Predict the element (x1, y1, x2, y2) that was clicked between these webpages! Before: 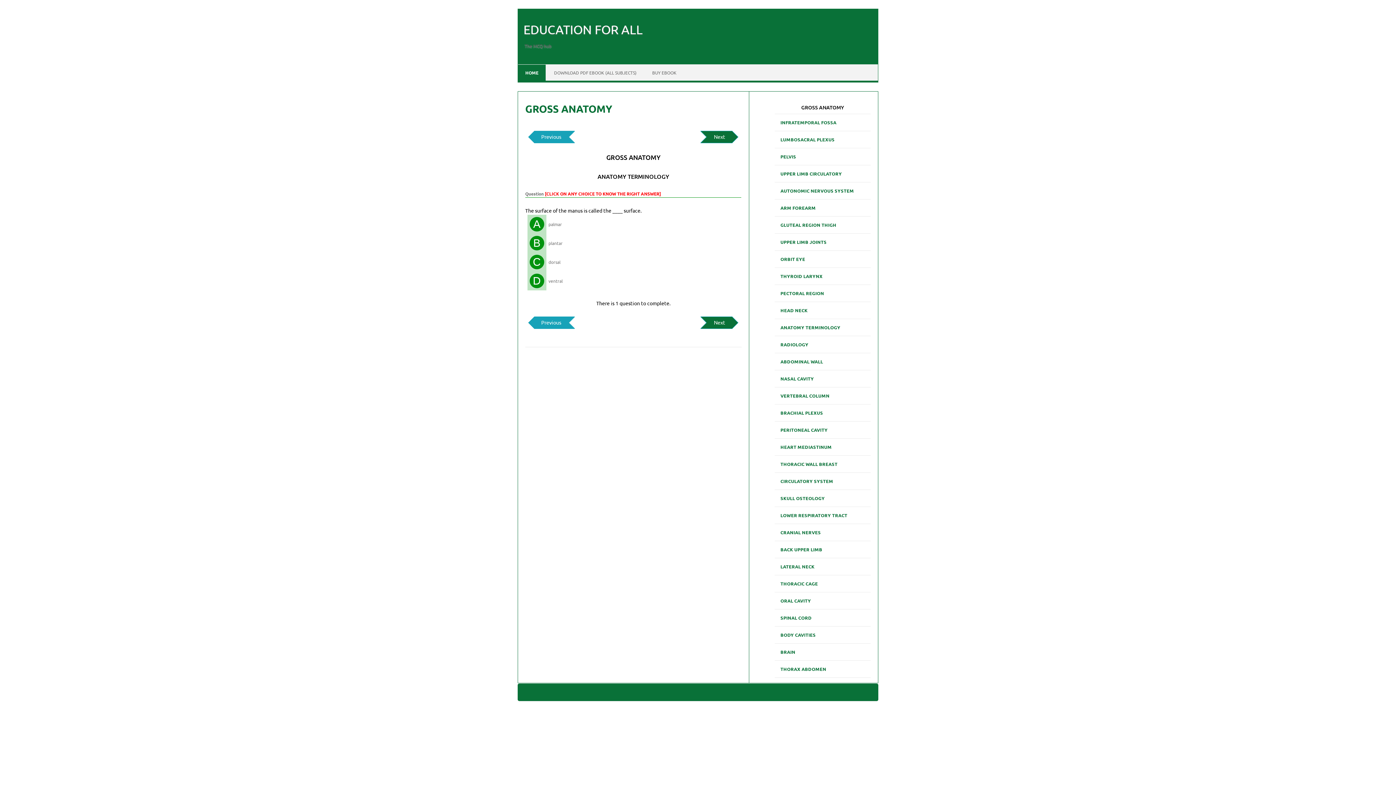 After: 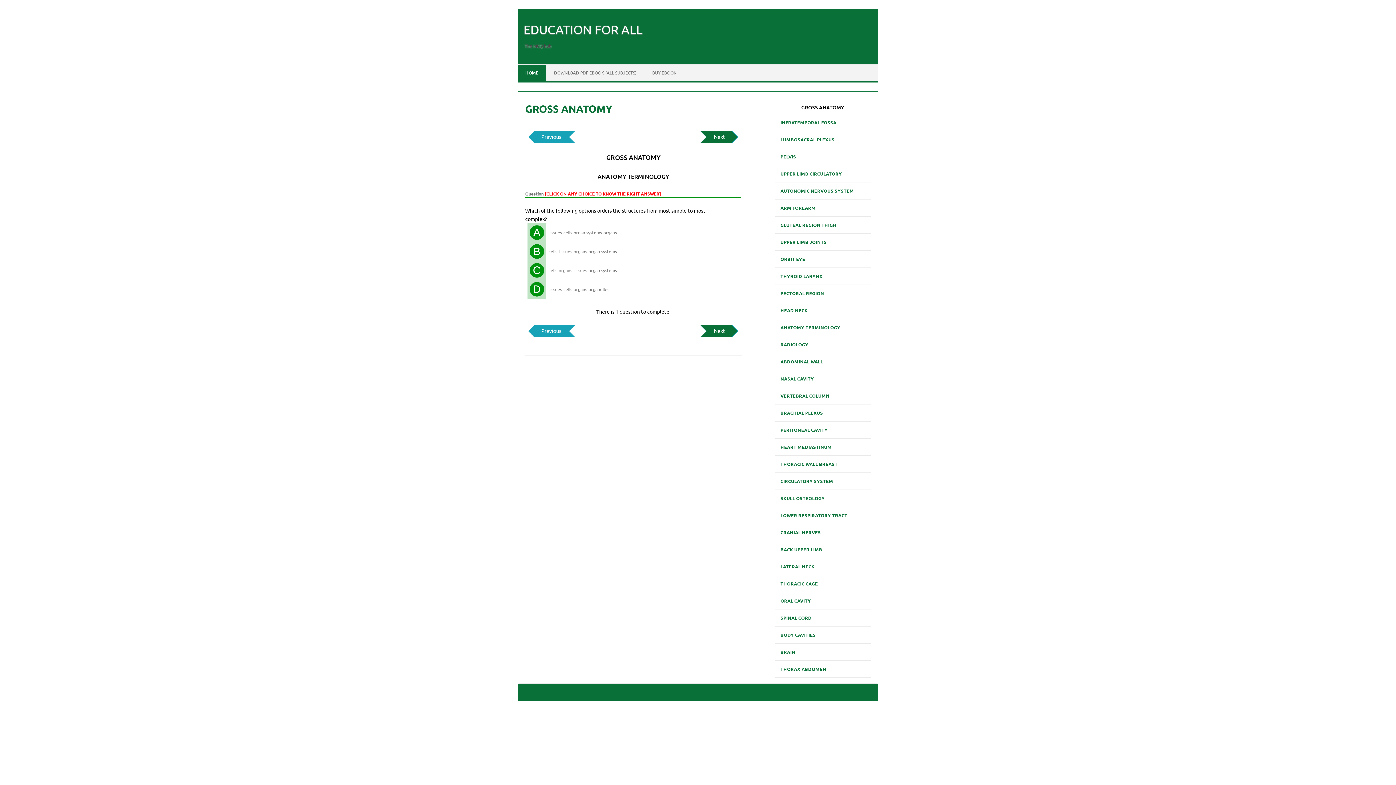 Action: bbox: (534, 130, 574, 143) label: Previous